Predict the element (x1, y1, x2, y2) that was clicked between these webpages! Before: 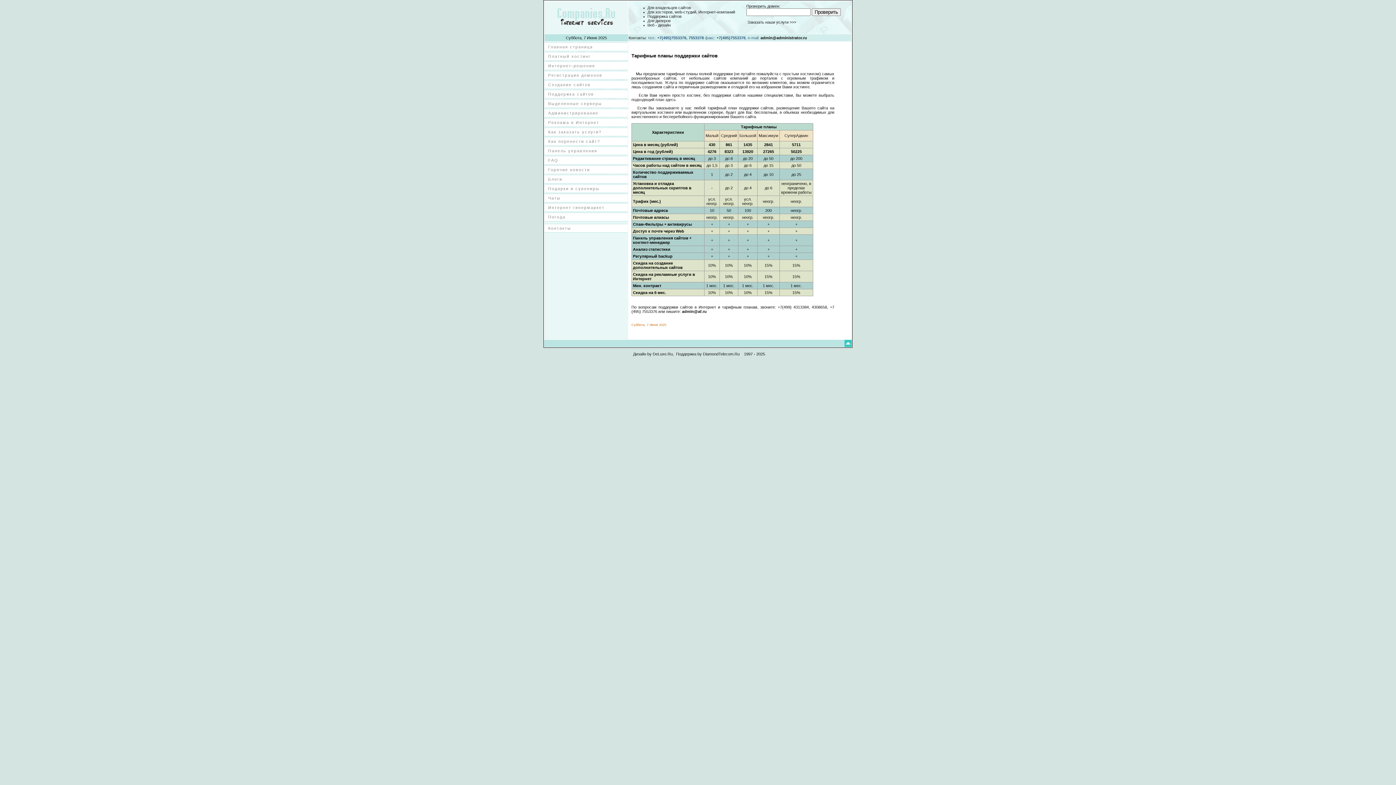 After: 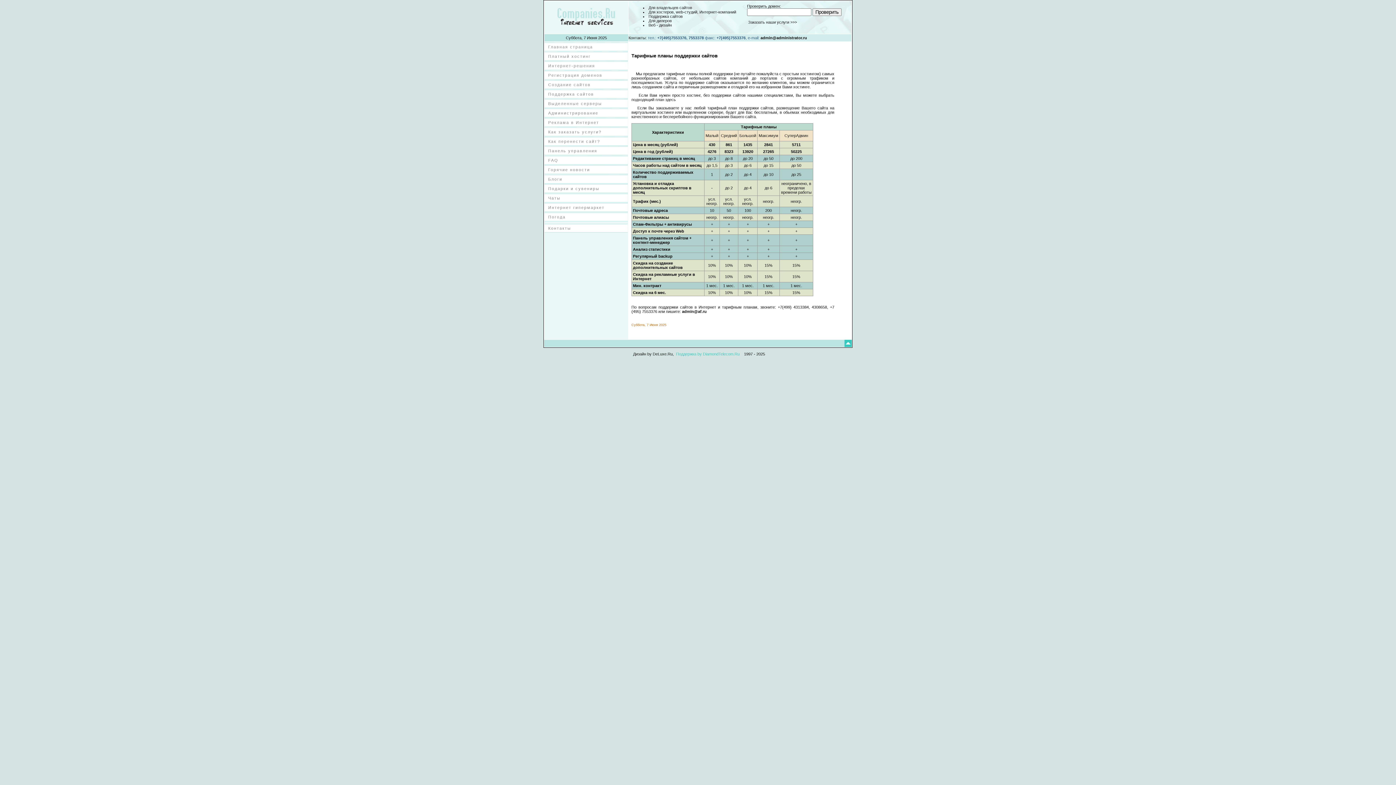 Action: label: Поддержка by DiamondTelecom.Ru bbox: (676, 352, 739, 356)